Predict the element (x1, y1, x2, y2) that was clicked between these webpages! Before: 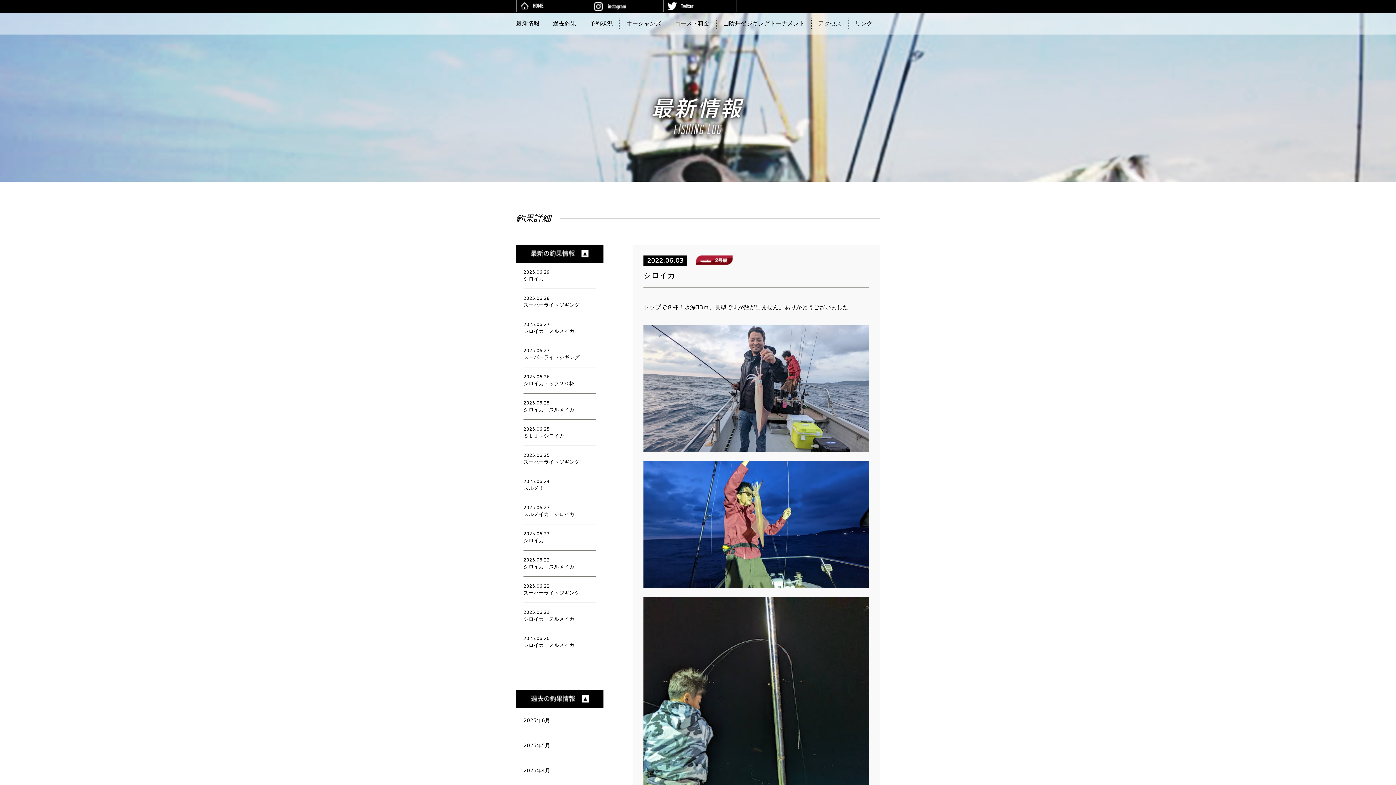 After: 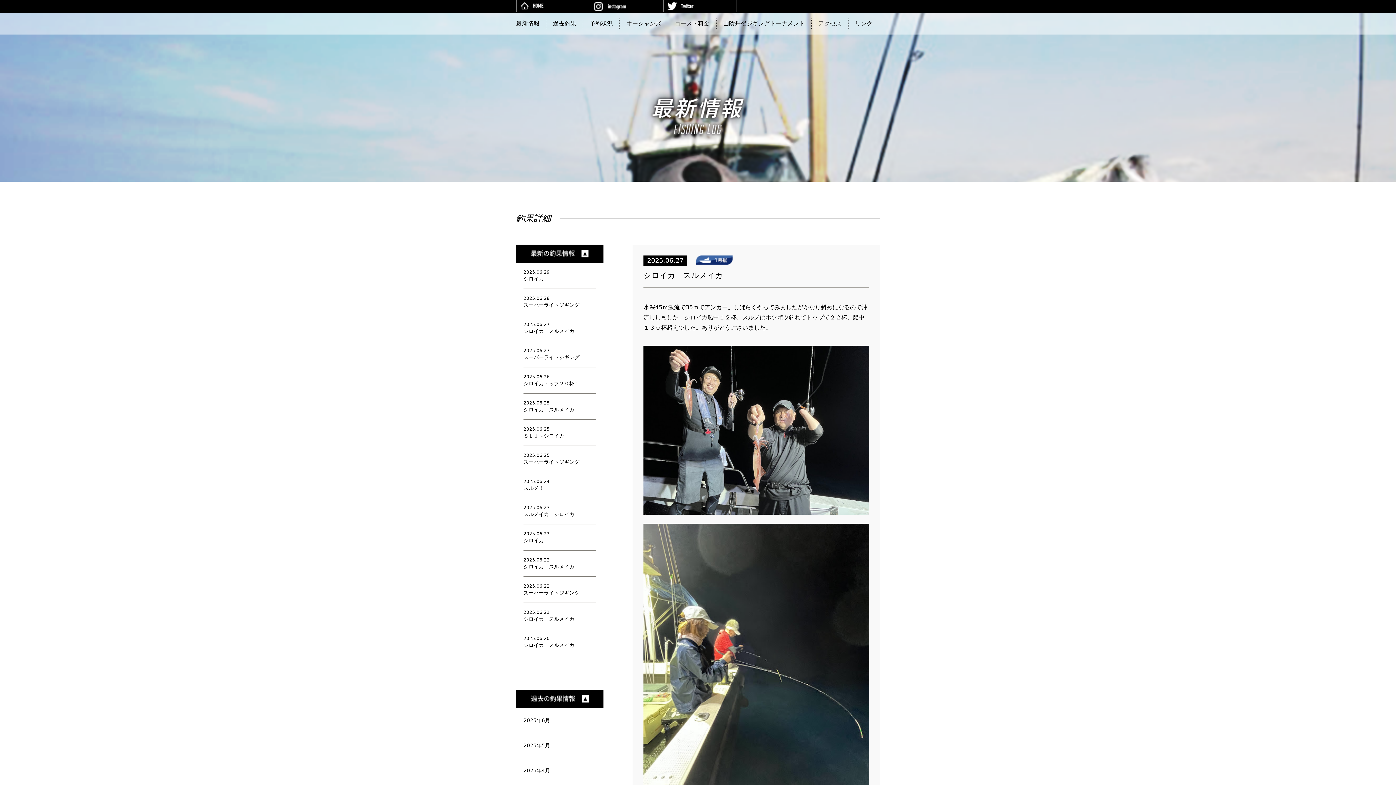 Action: label: シロイカ　スルメイカ bbox: (523, 328, 574, 333)